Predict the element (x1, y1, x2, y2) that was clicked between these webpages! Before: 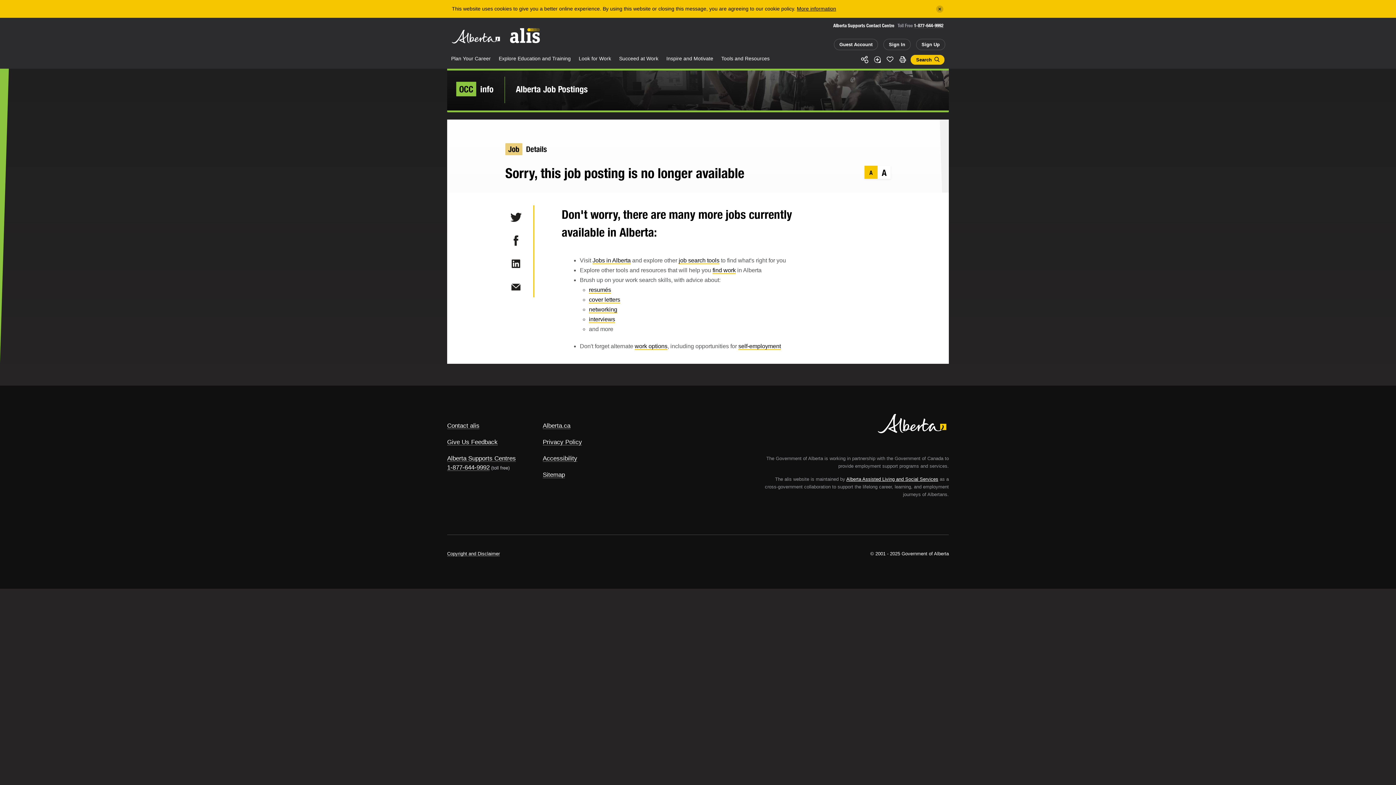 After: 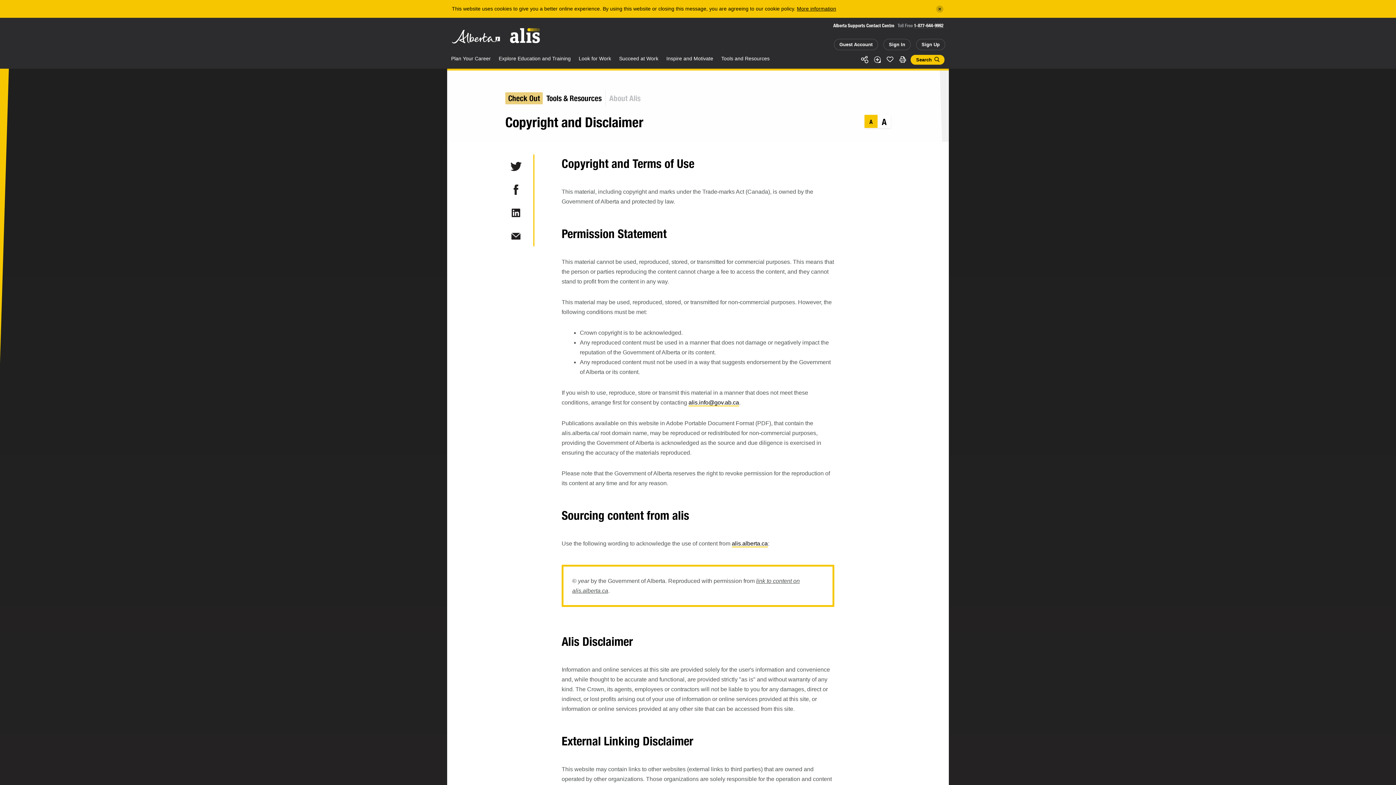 Action: bbox: (447, 551, 500, 556) label: Copyright and Disclaimer